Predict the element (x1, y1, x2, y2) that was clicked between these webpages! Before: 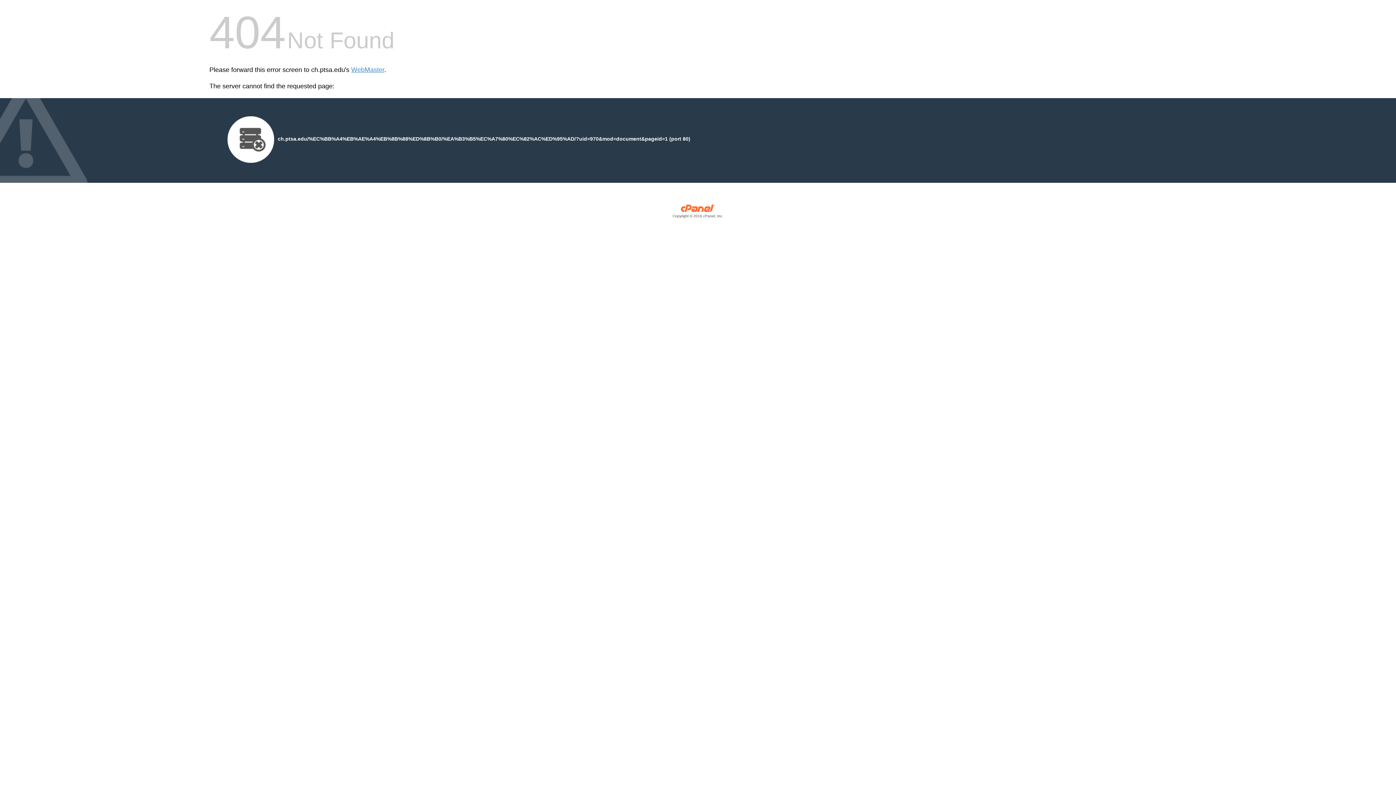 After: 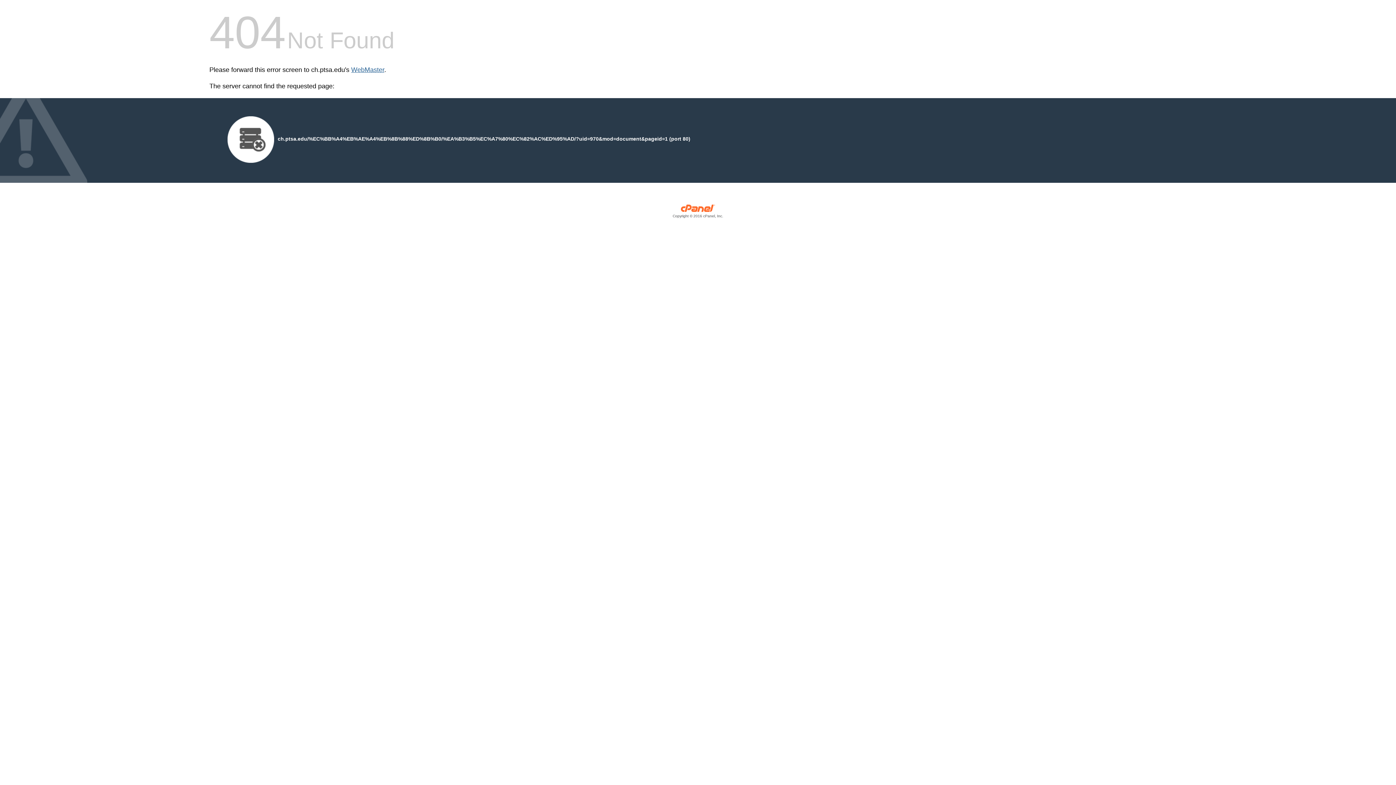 Action: bbox: (351, 66, 384, 73) label: WebMaster